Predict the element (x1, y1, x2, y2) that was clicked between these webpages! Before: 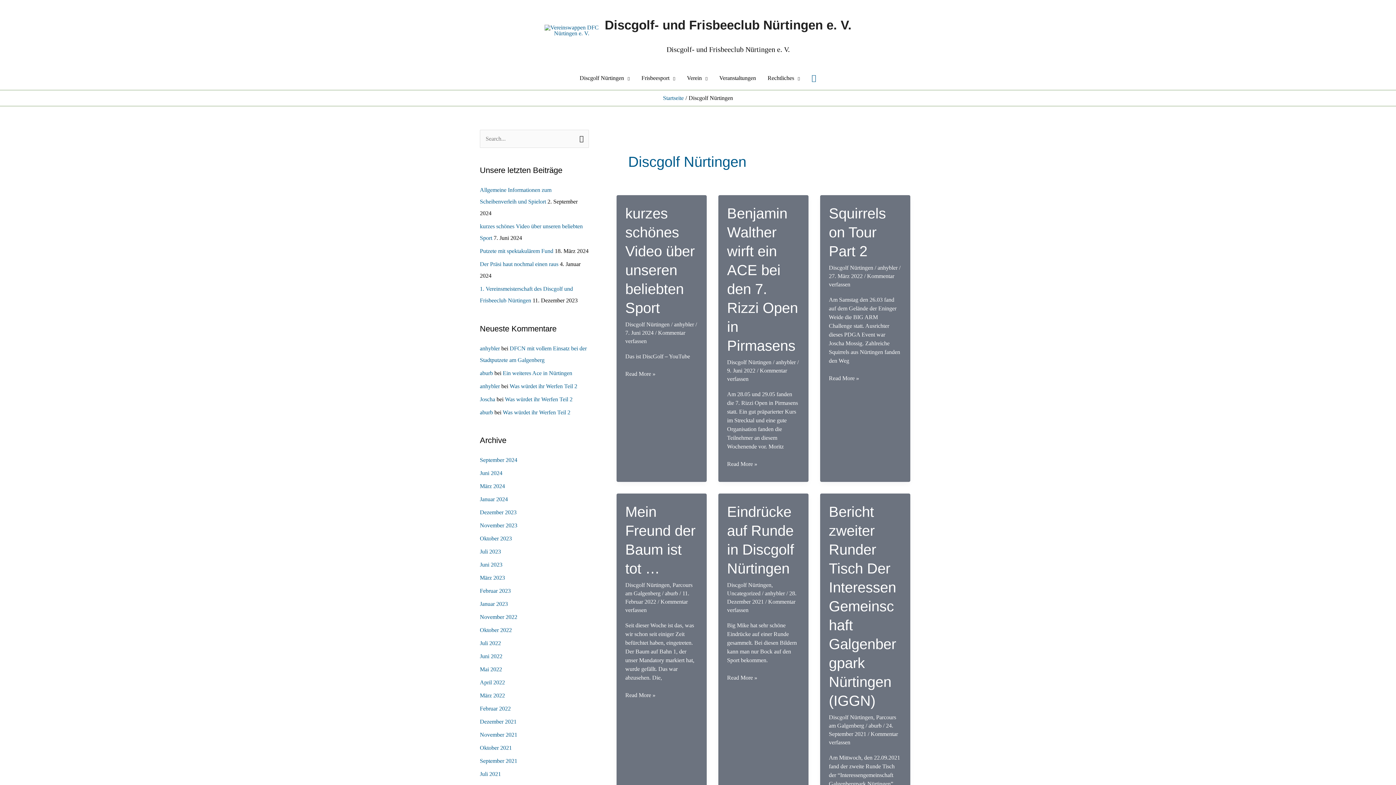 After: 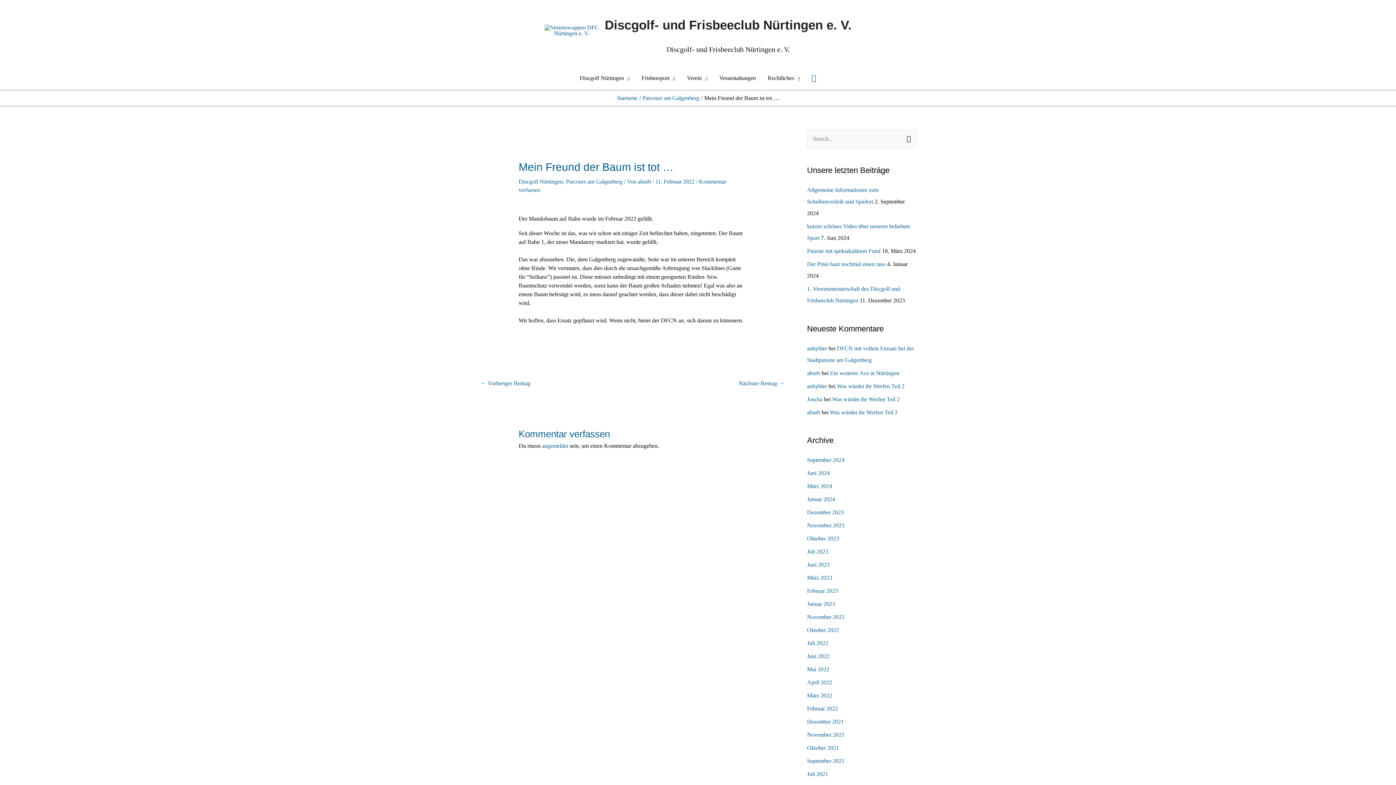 Action: bbox: (625, 691, 655, 700) label: Mein Freund der Baum ist tot …
Read More »